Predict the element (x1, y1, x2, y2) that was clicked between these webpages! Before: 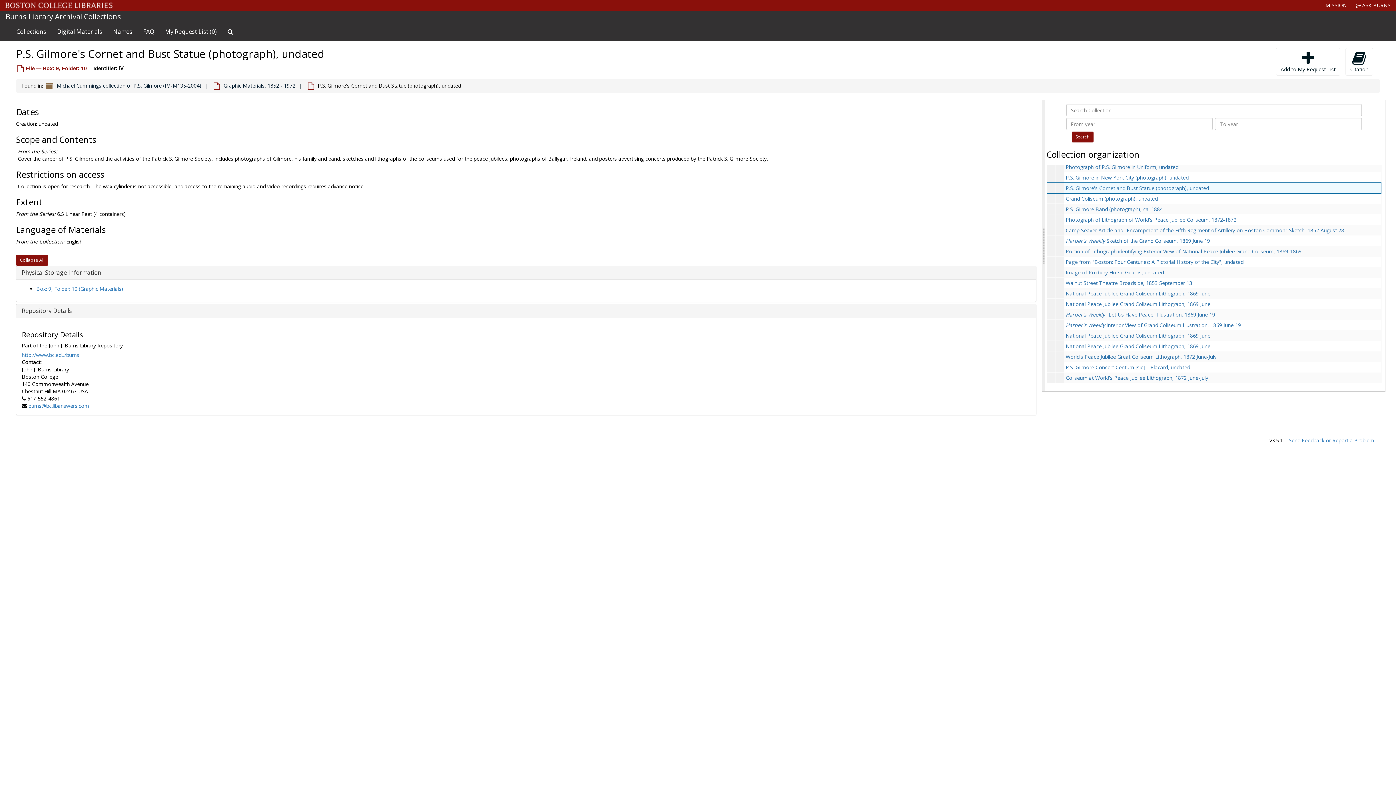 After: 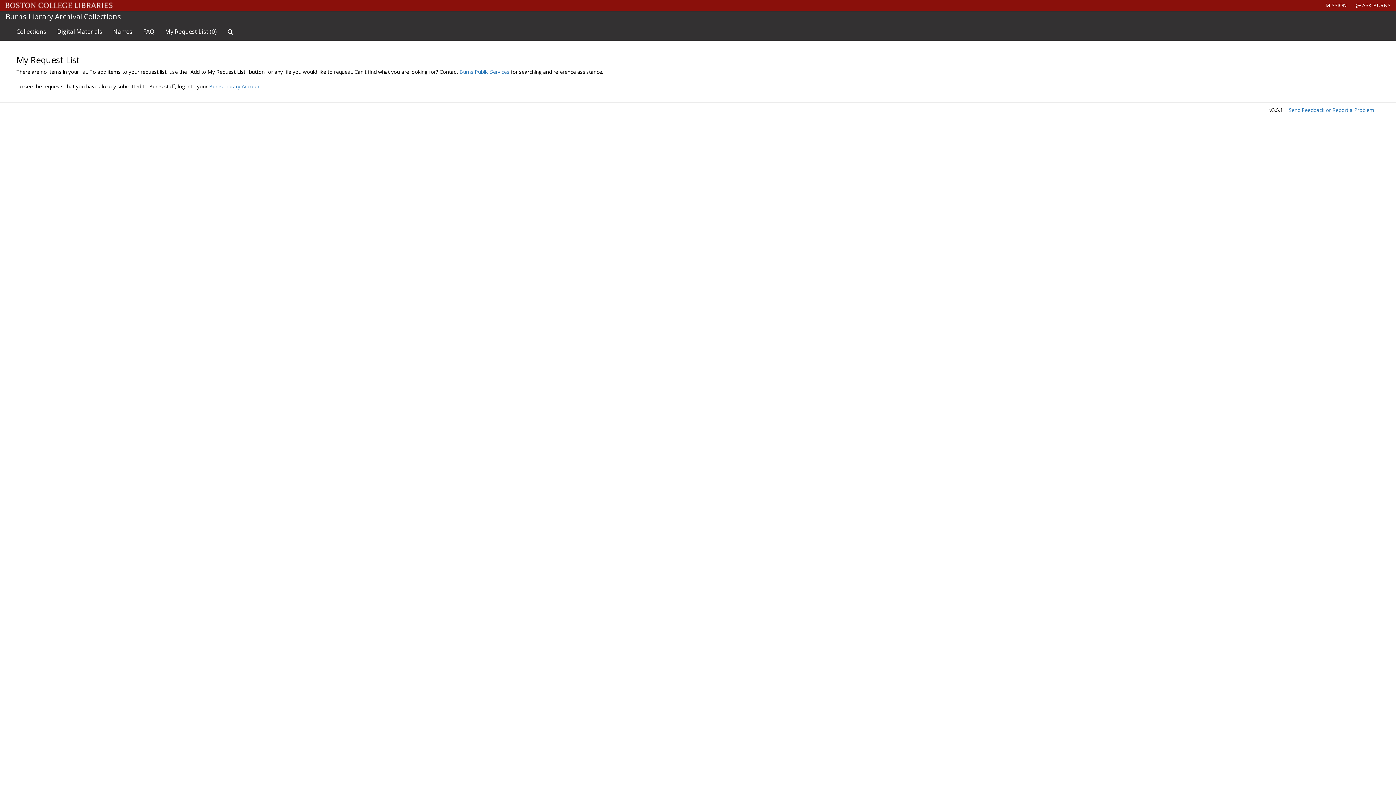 Action: label: My Request List (0) bbox: (159, 22, 222, 40)